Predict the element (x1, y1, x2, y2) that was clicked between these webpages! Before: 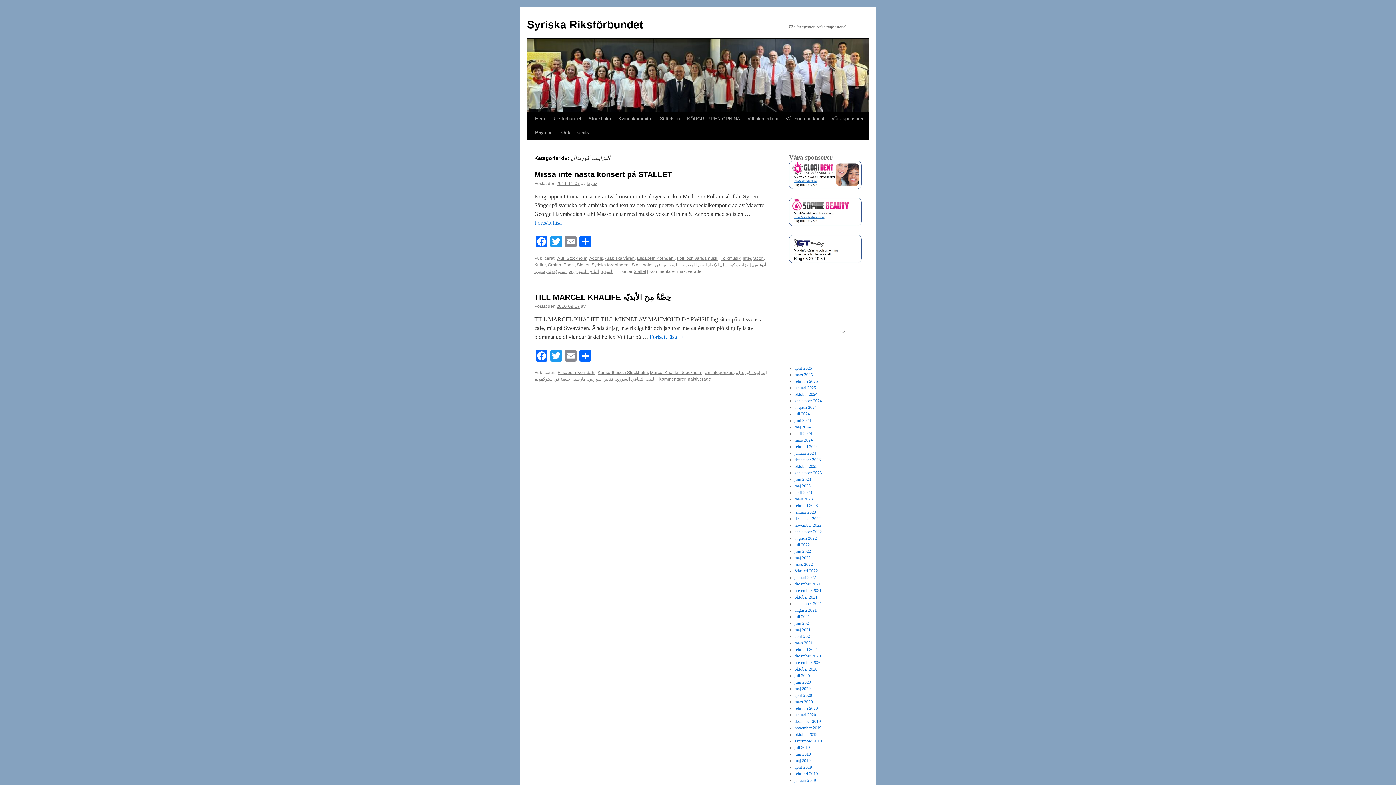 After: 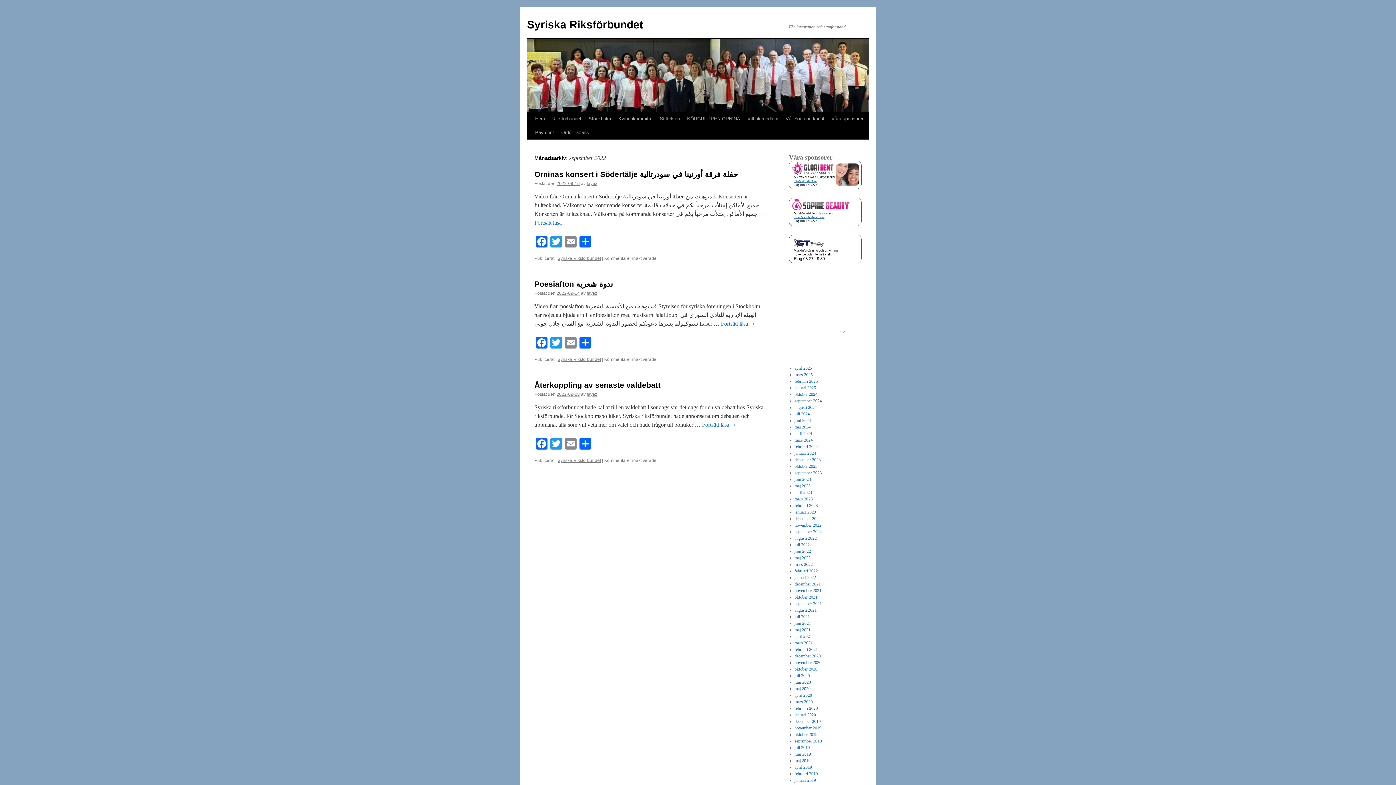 Action: label: september 2022 bbox: (794, 529, 822, 534)